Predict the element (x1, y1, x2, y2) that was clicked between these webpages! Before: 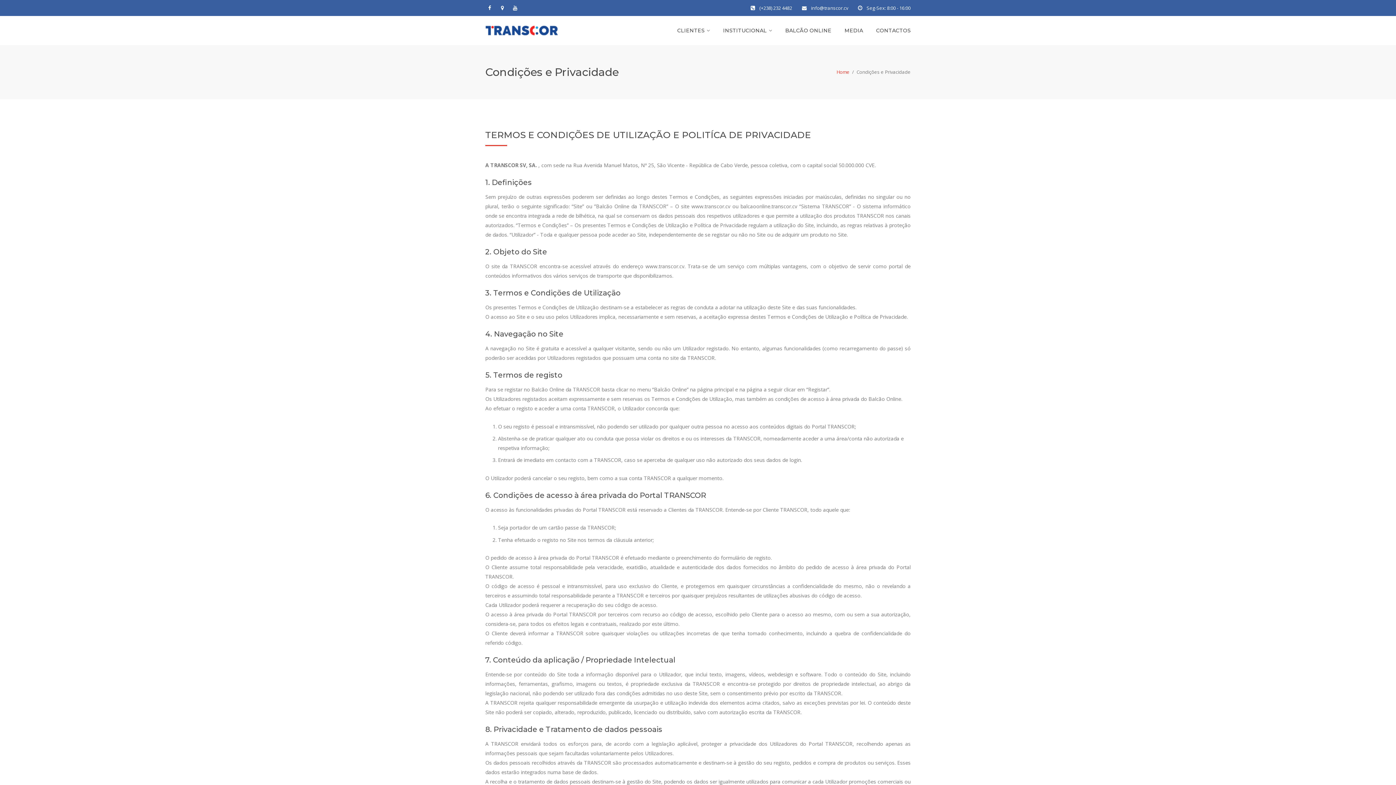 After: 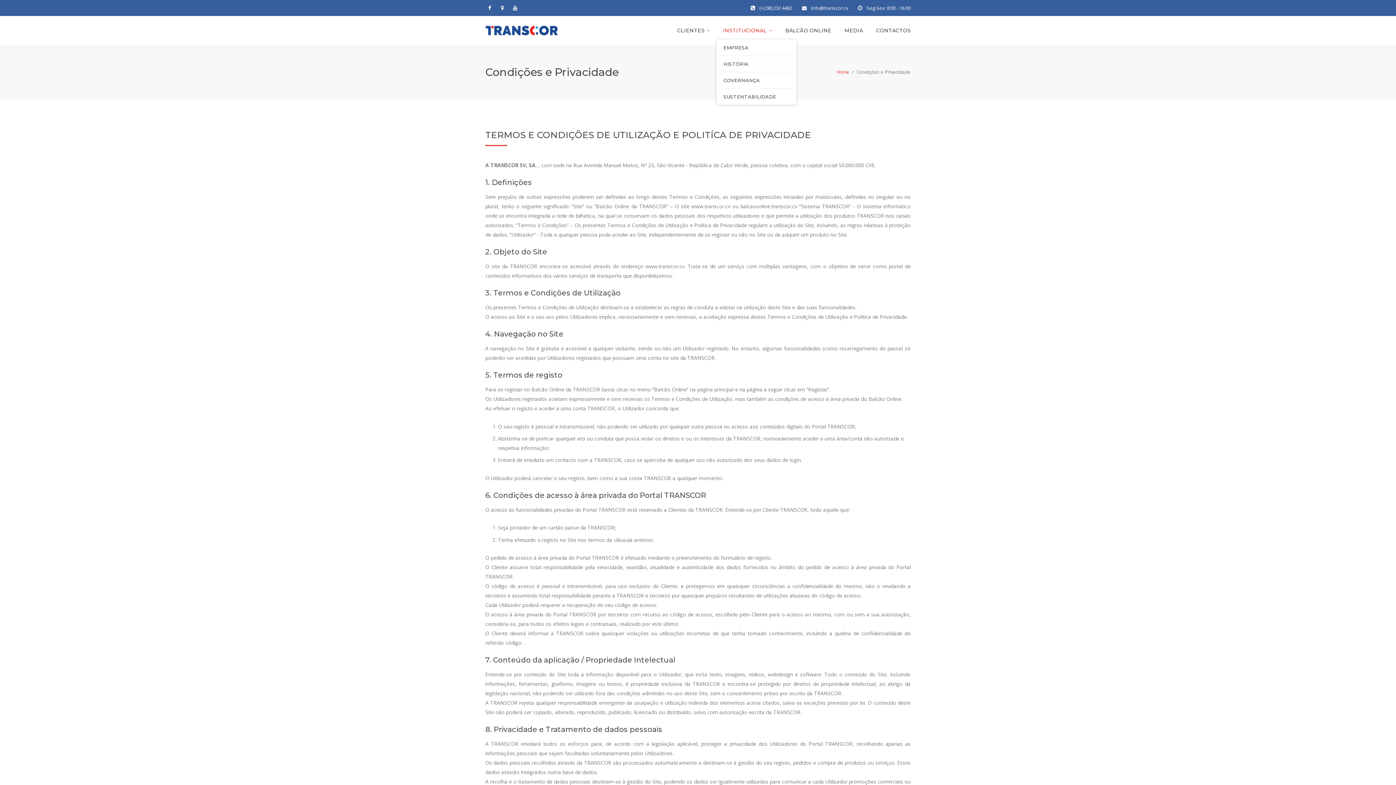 Action: bbox: (723, 21, 772, 39) label: INSTITUCIONAL